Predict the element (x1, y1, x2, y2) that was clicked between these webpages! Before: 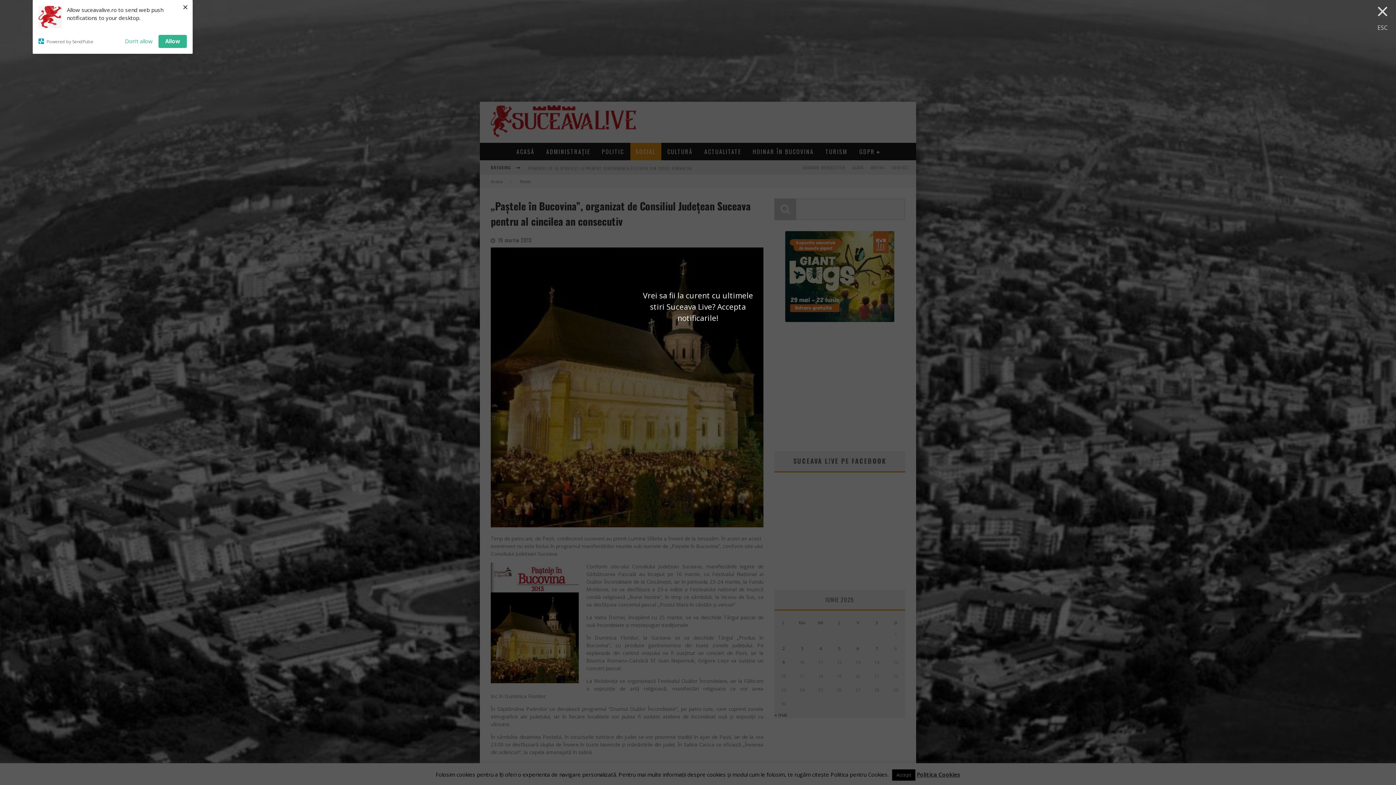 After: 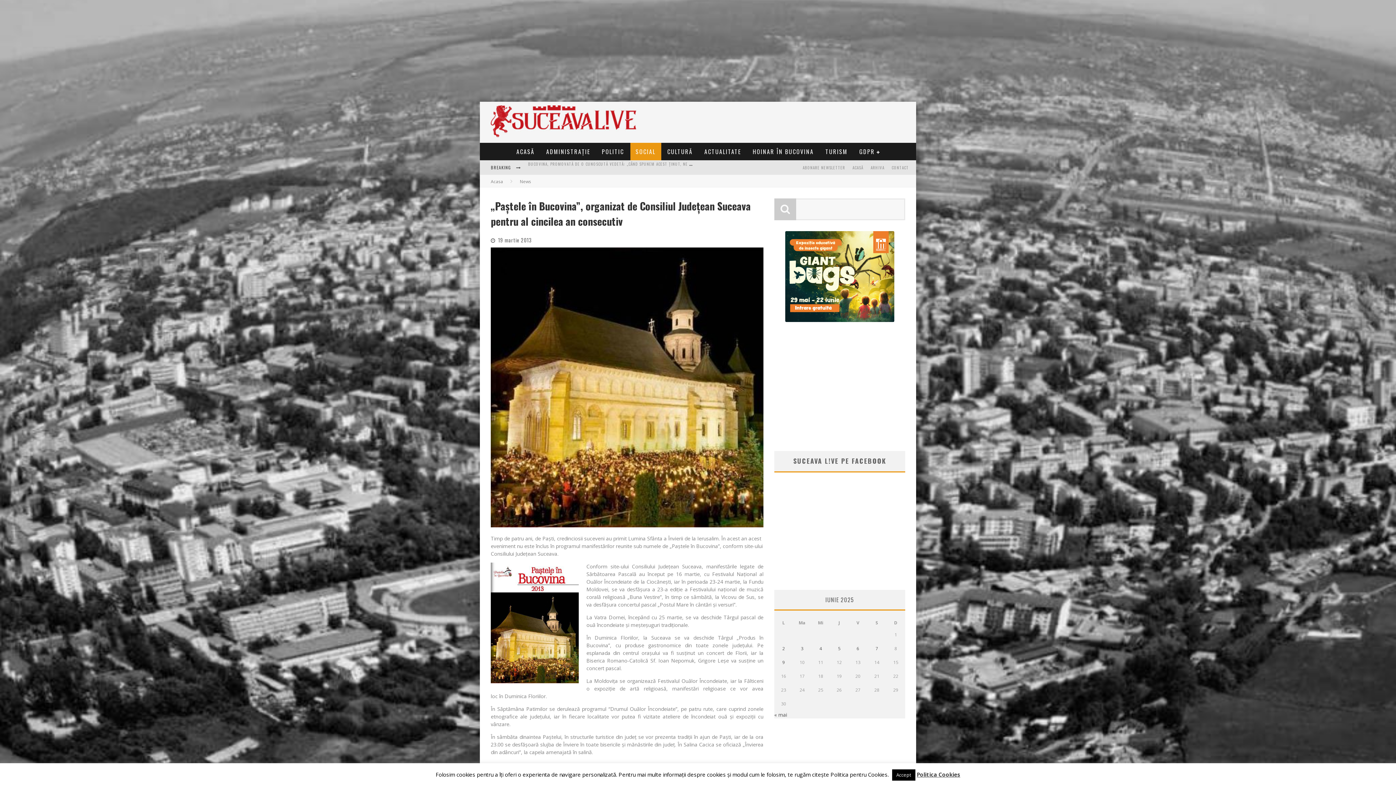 Action: label: Allow bbox: (158, 33, 186, 46)